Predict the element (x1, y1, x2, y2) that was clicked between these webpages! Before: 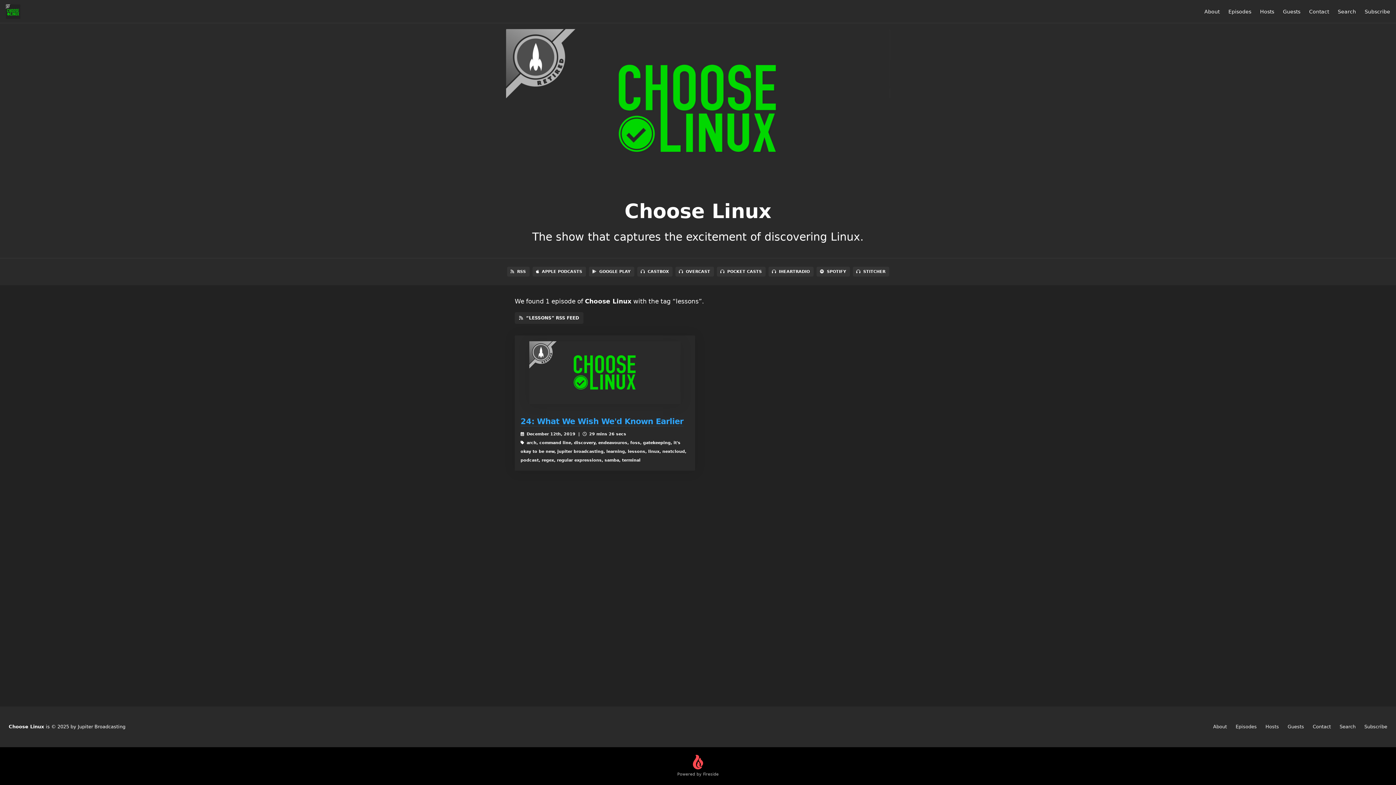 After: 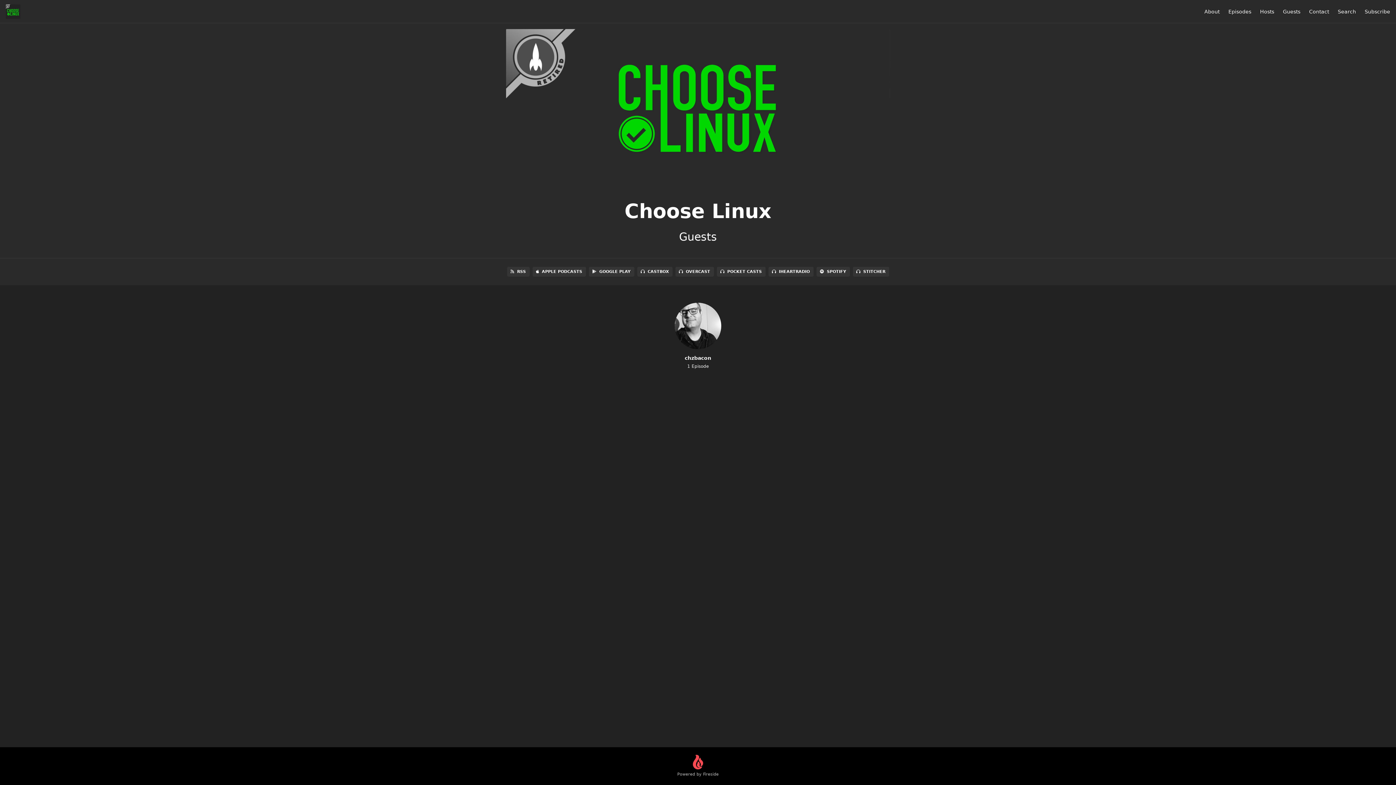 Action: label: Guests bbox: (1288, 724, 1304, 729)